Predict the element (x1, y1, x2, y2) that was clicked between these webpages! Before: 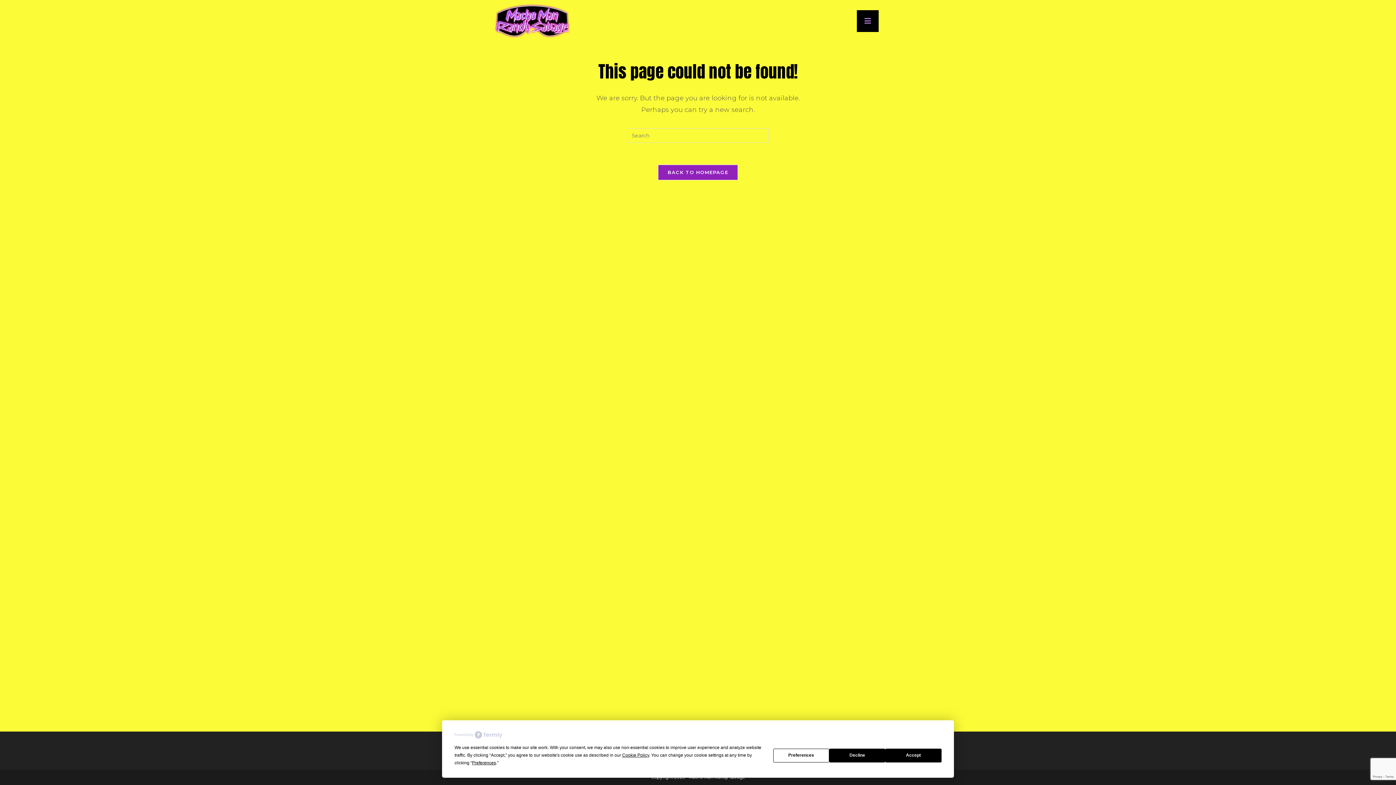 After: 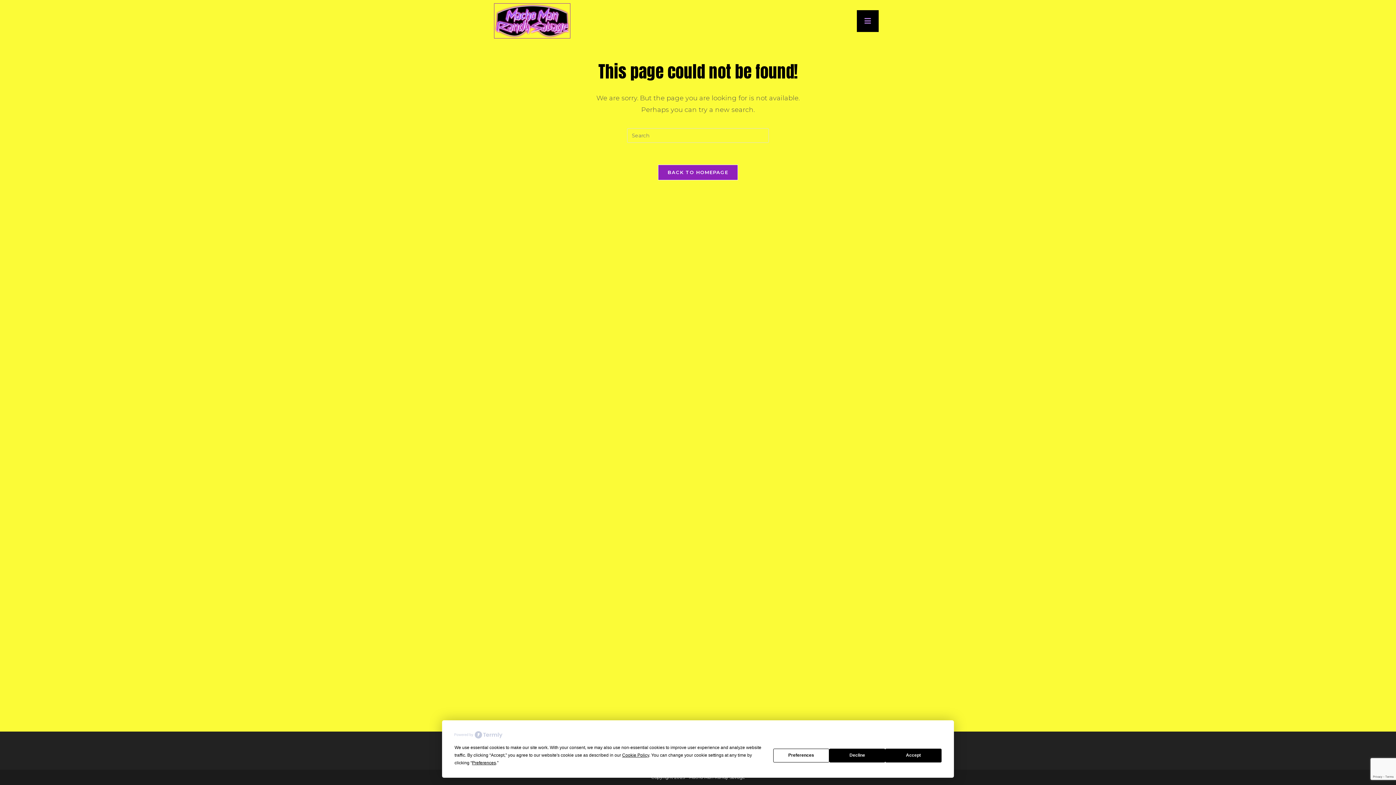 Action: bbox: (494, 3, 570, 38)